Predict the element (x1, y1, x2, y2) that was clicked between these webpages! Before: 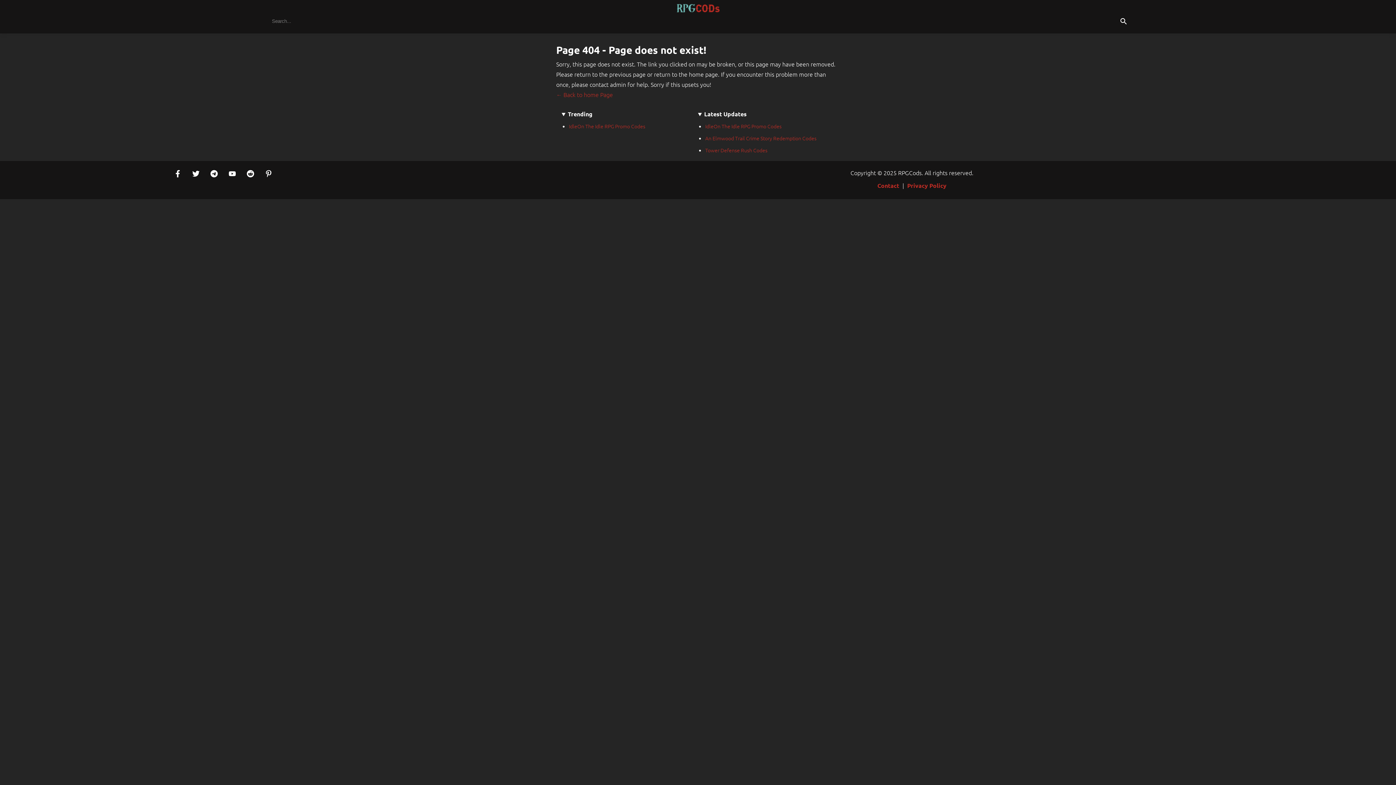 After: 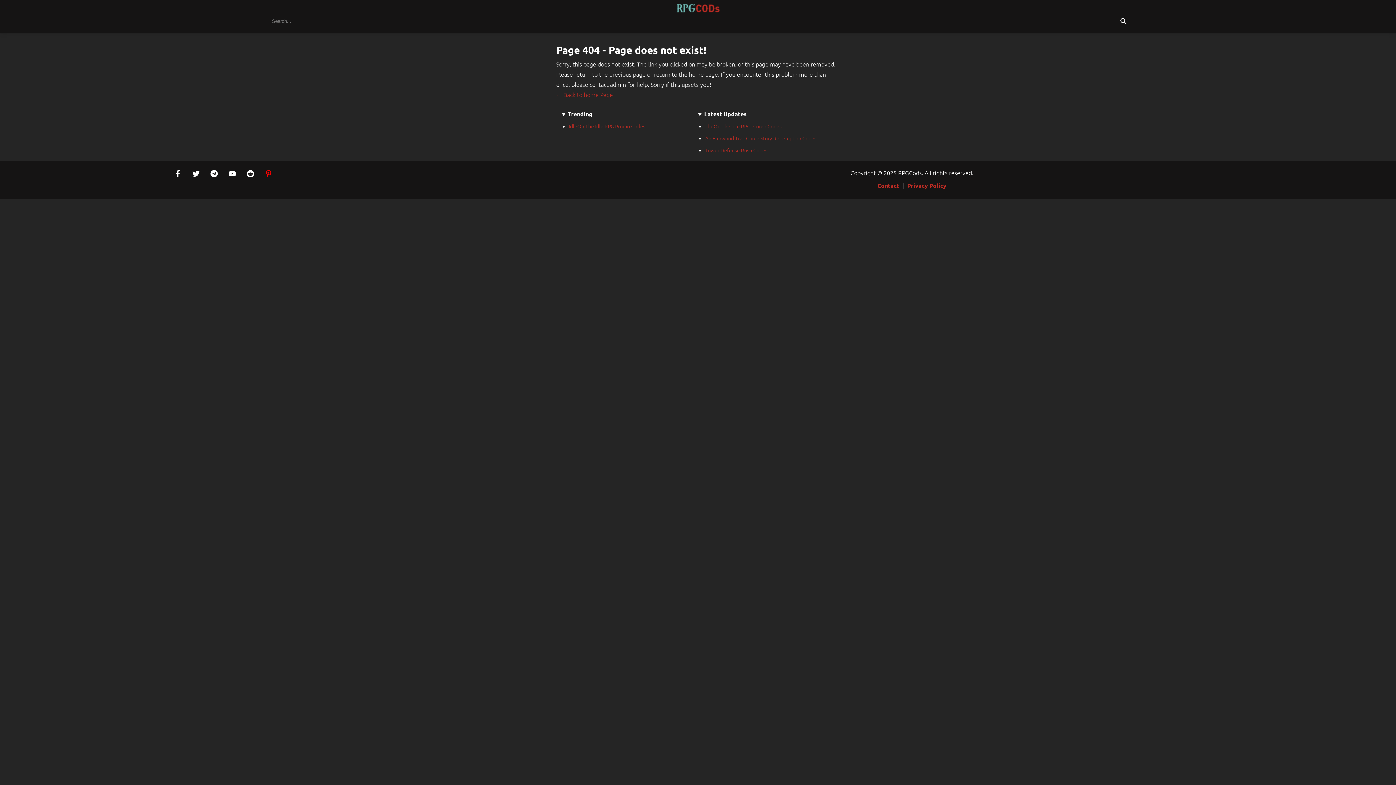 Action: bbox: (261, 166, 275, 181)